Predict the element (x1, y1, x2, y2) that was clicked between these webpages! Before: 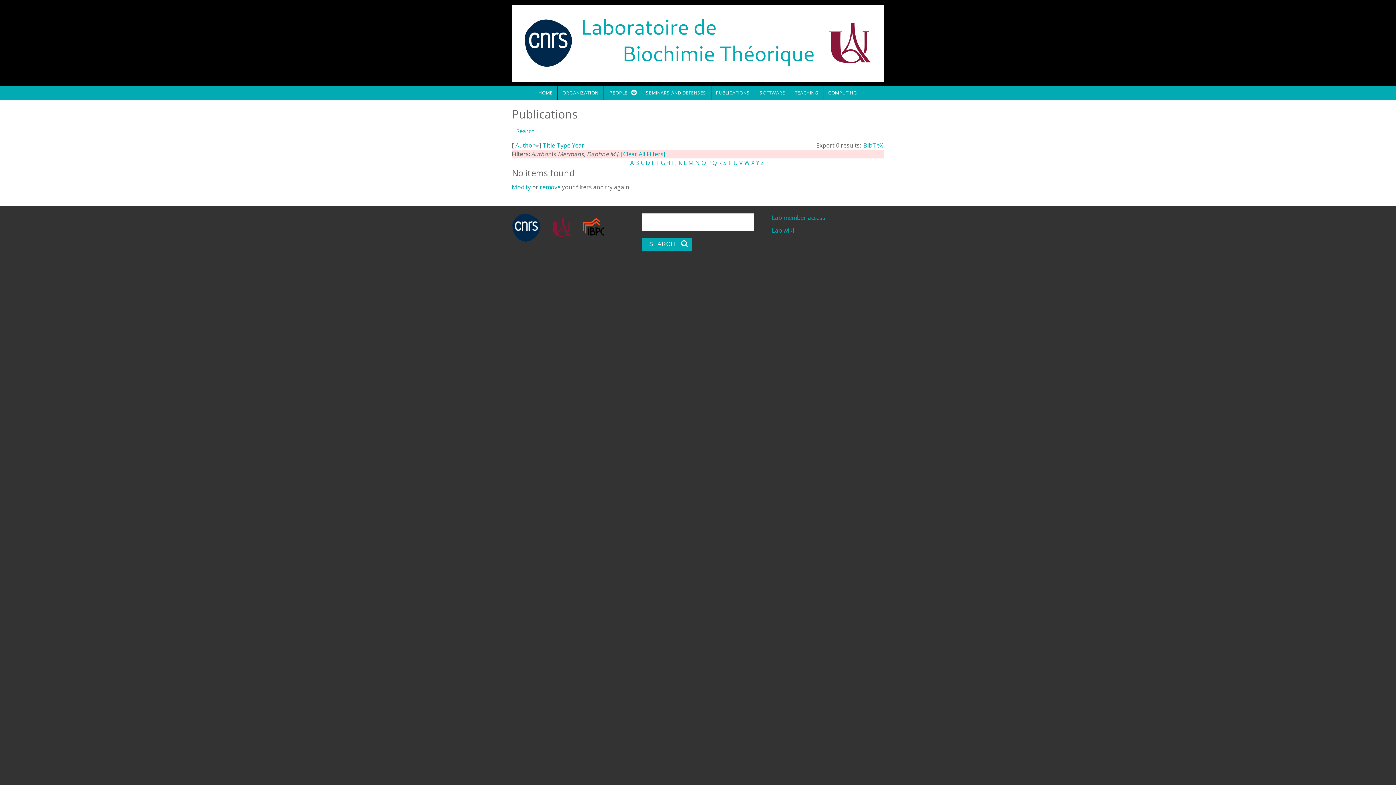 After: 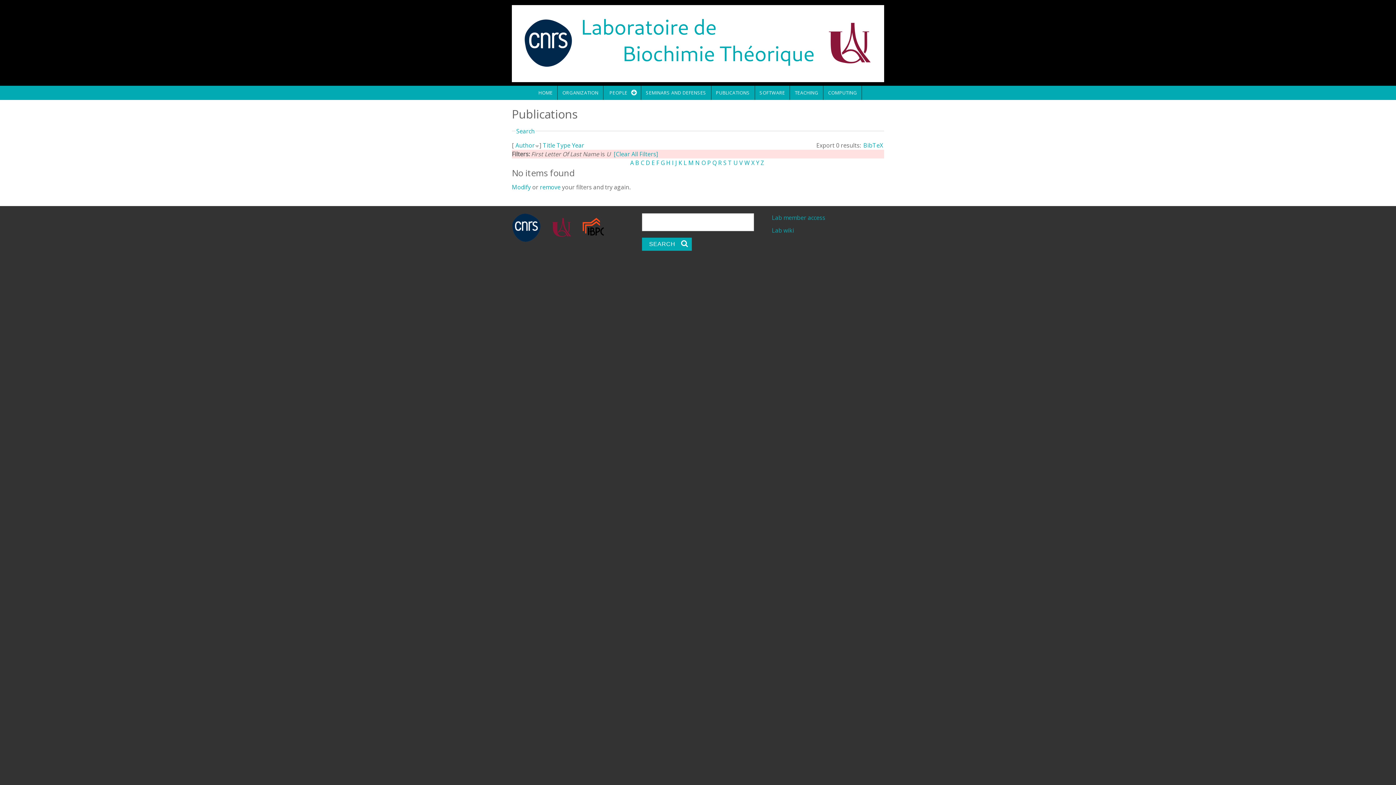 Action: label: U bbox: (733, 158, 738, 166)